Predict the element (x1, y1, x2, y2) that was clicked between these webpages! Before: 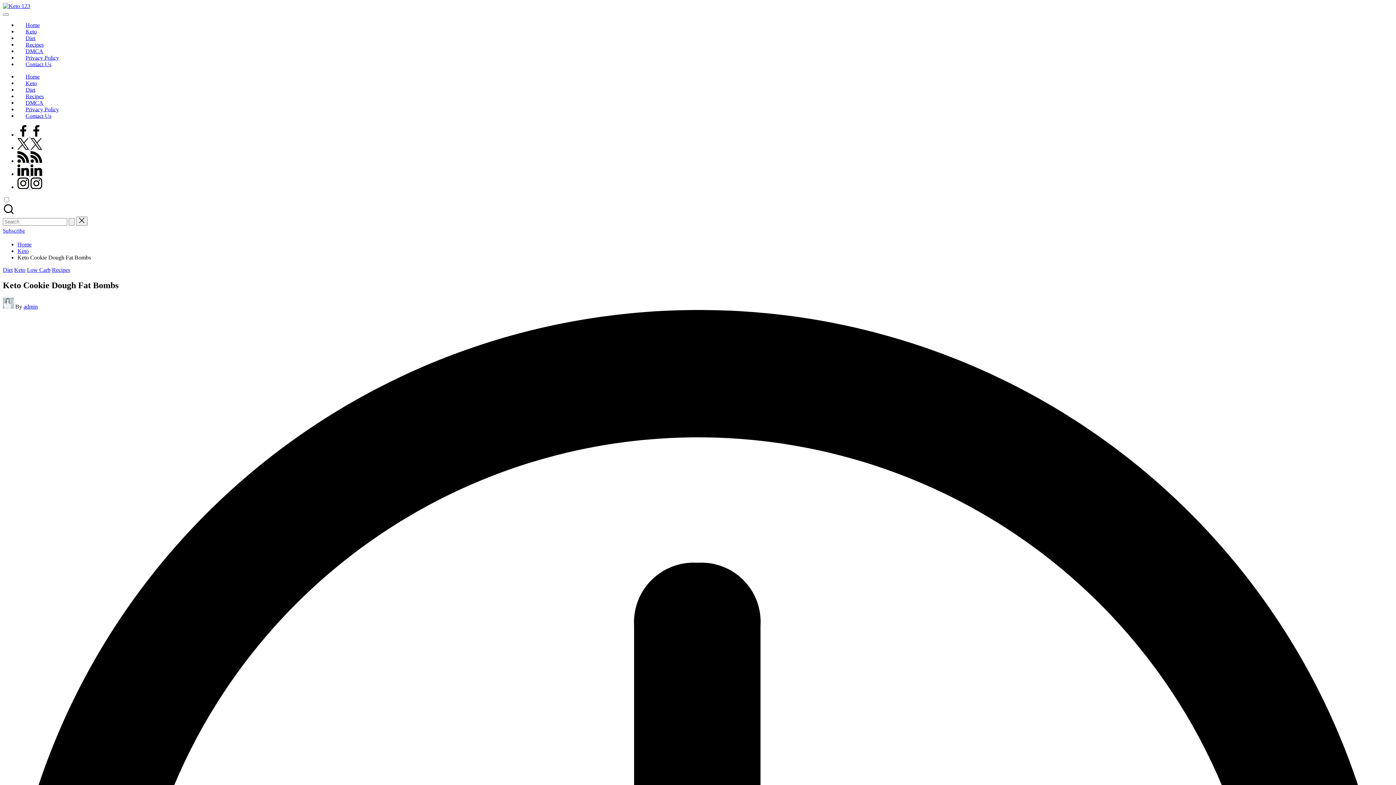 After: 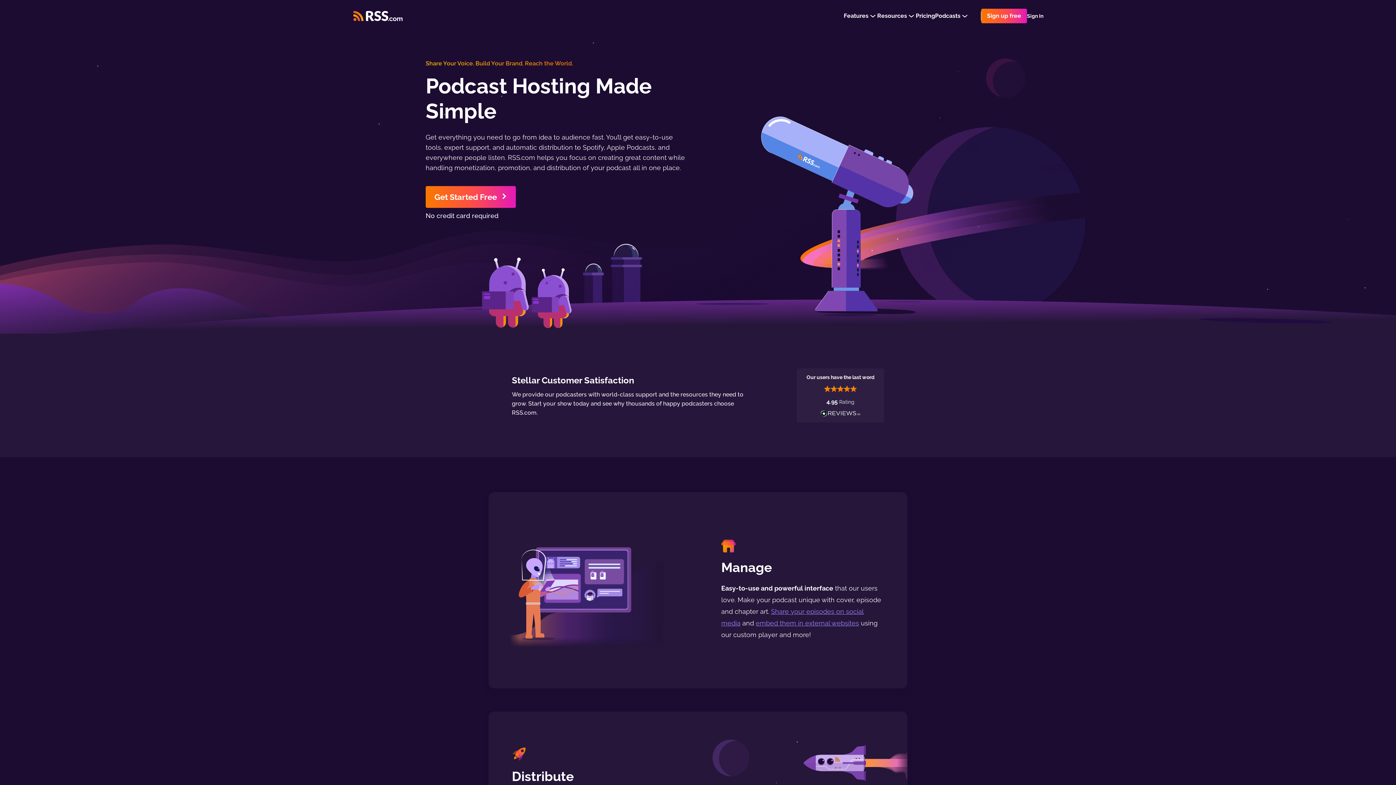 Action: bbox: (17, 157, 42, 164) label: rss.com
 